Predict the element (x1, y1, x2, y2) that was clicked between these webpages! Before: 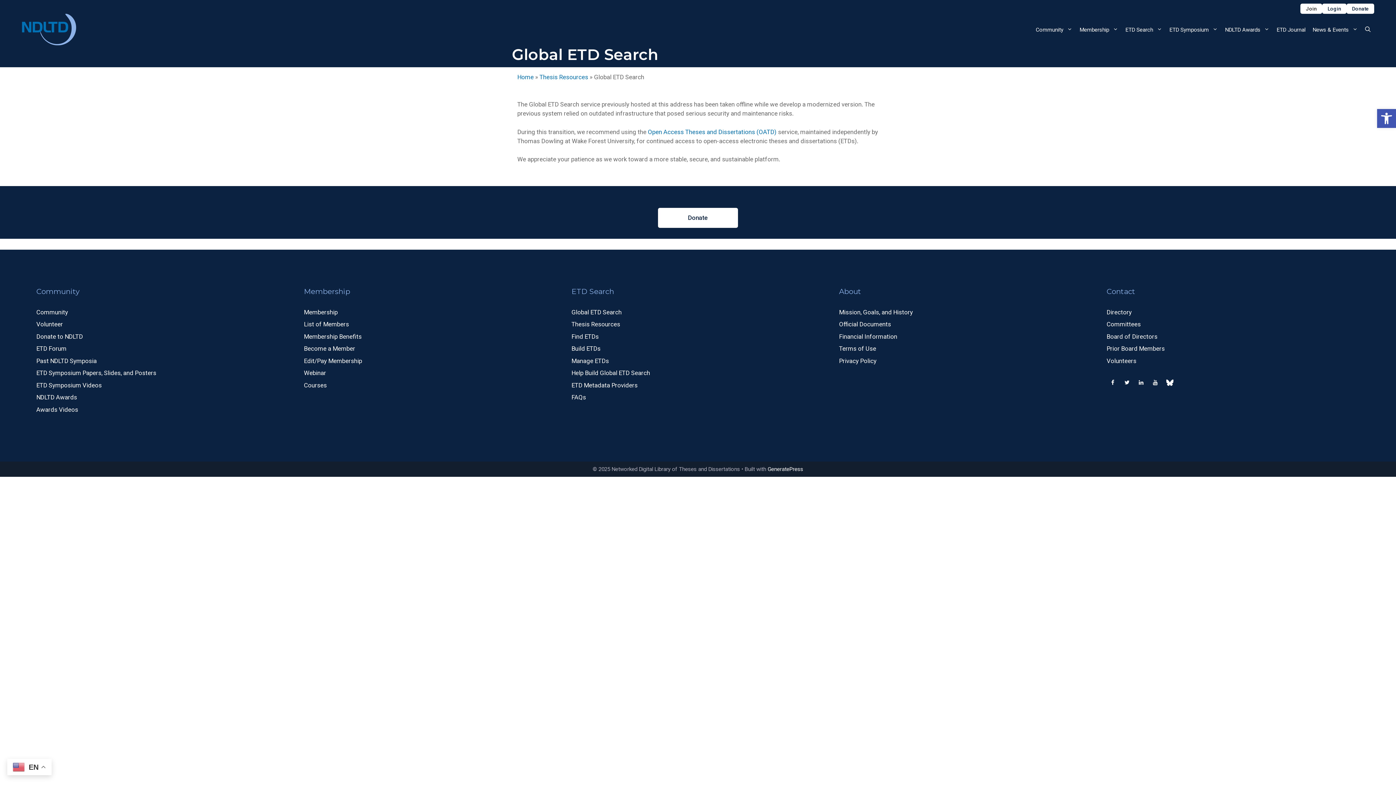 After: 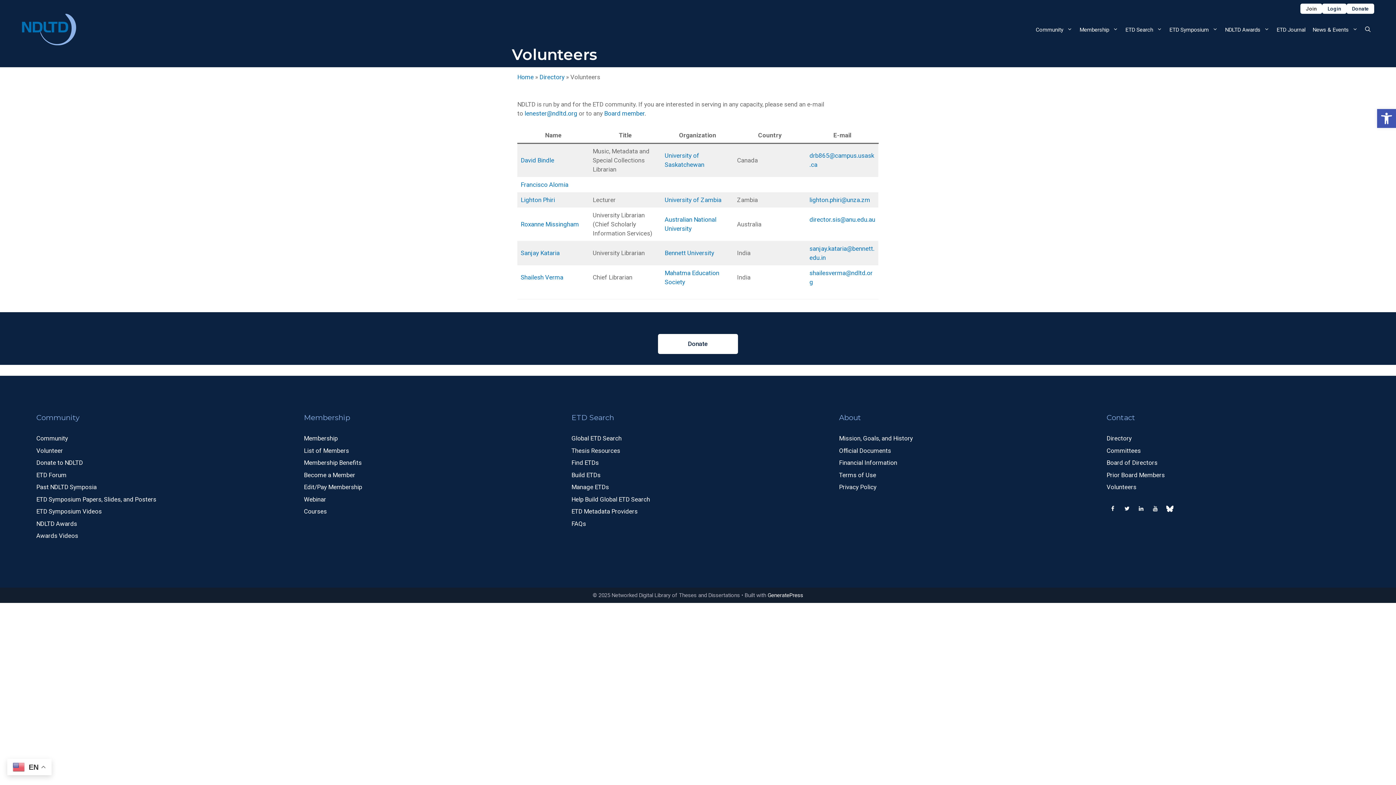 Action: label: Volunteers bbox: (1106, 357, 1136, 364)